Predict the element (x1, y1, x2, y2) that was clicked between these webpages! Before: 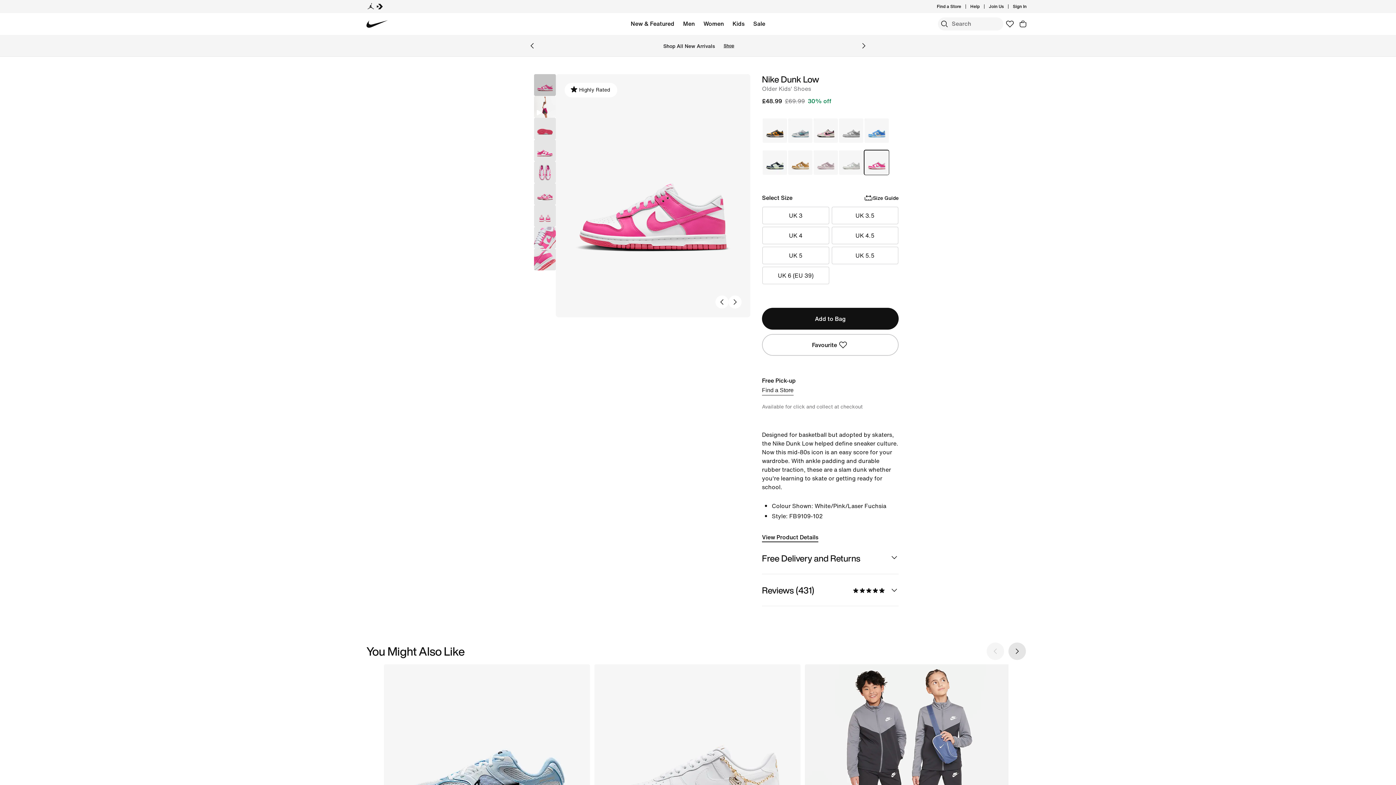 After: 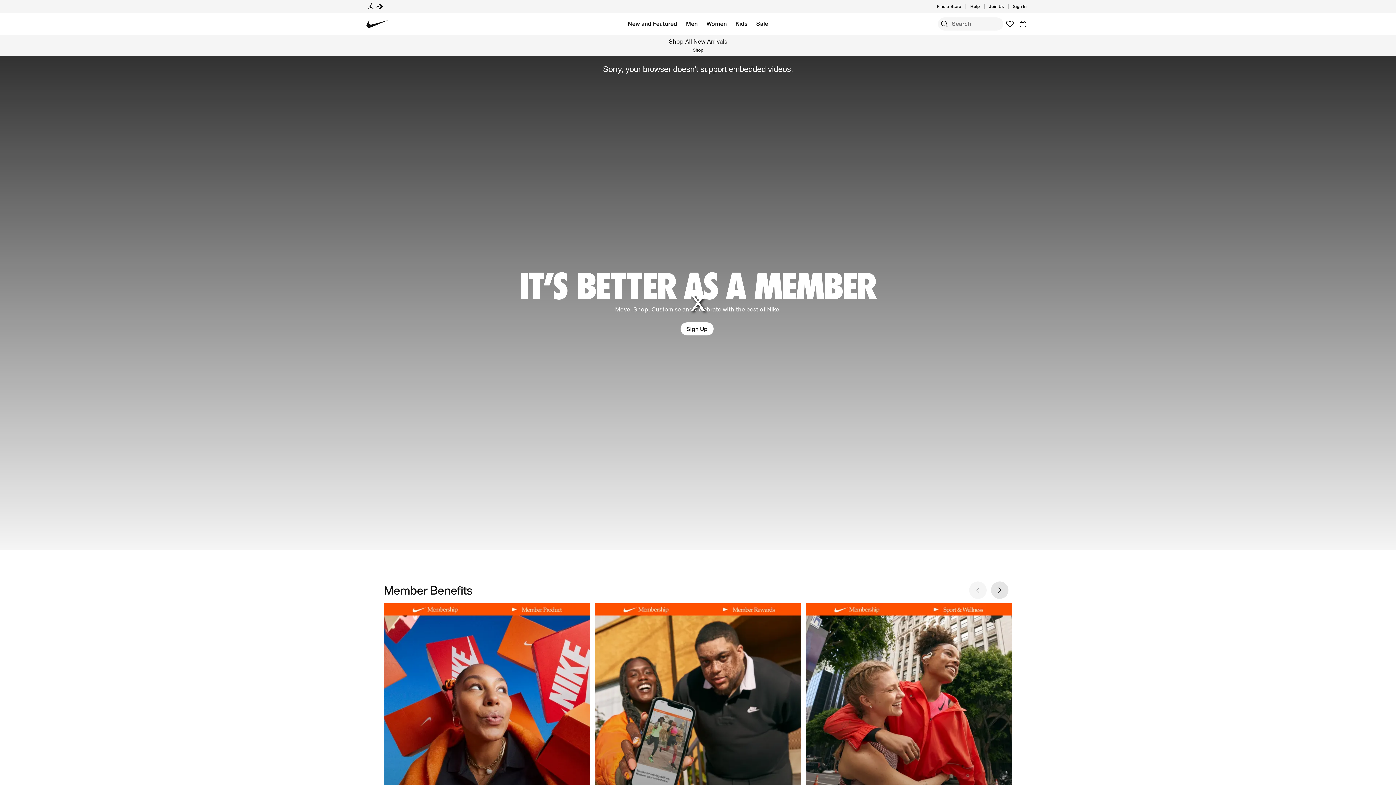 Action: label: Join Us bbox: (989, 3, 1004, 9)